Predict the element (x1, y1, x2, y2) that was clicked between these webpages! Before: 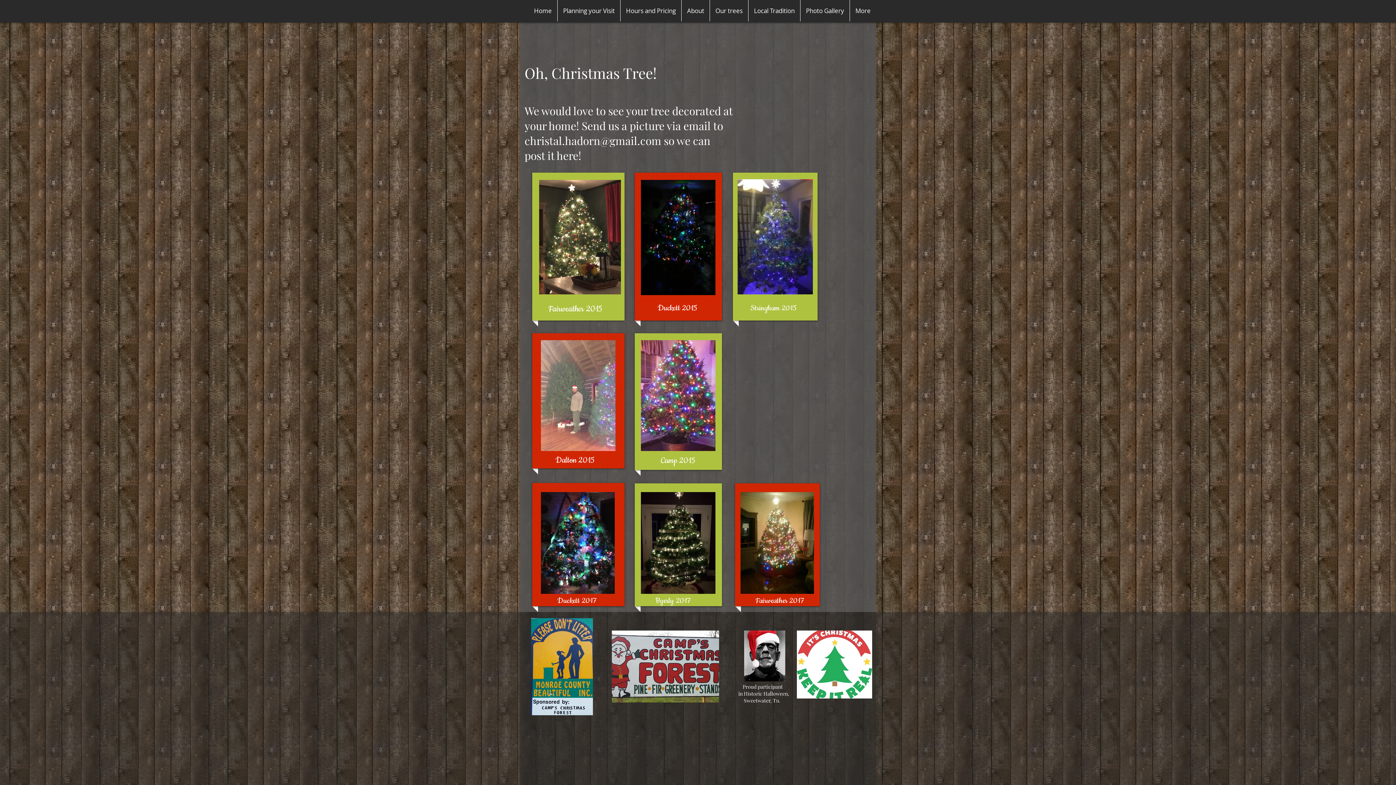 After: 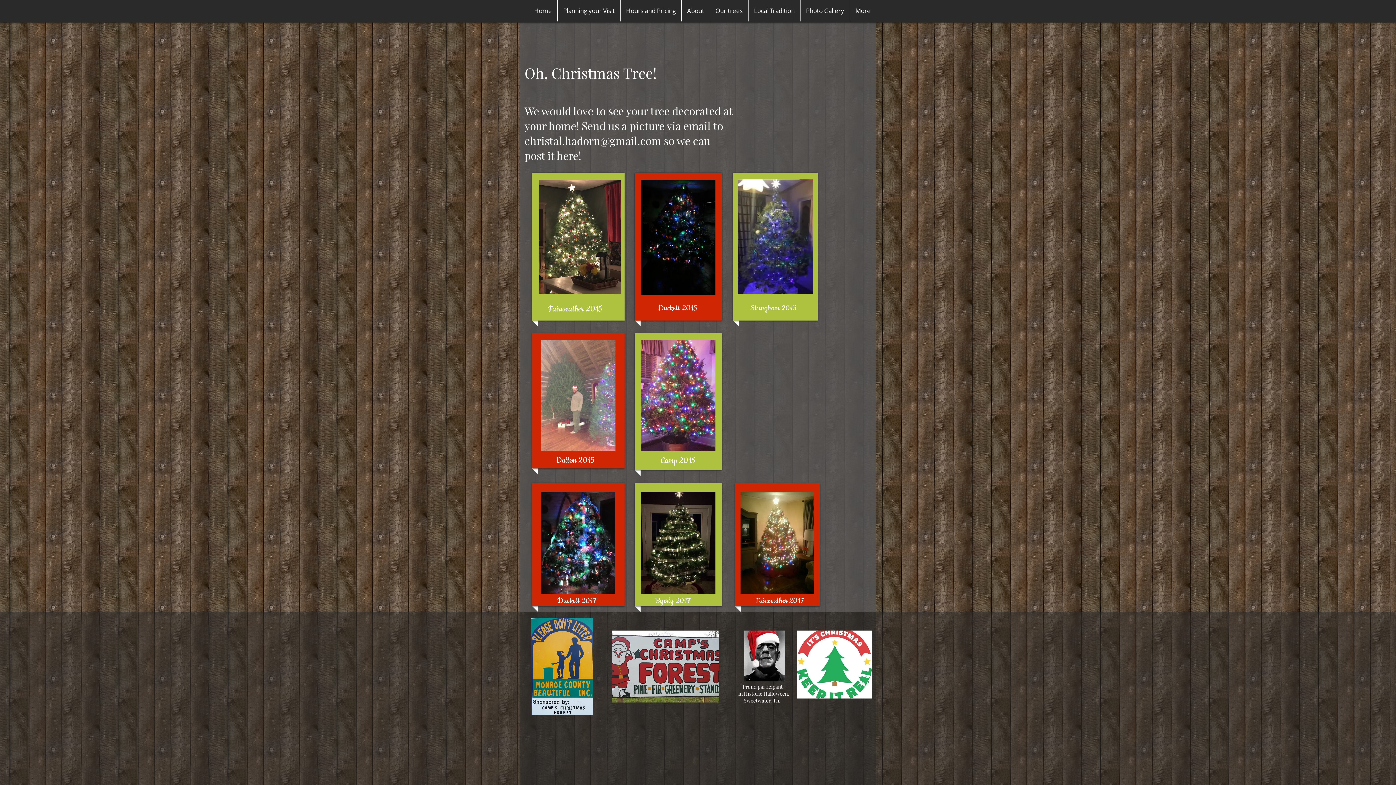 Action: label: christal.hadorn@gmail.com bbox: (524, 133, 661, 148)